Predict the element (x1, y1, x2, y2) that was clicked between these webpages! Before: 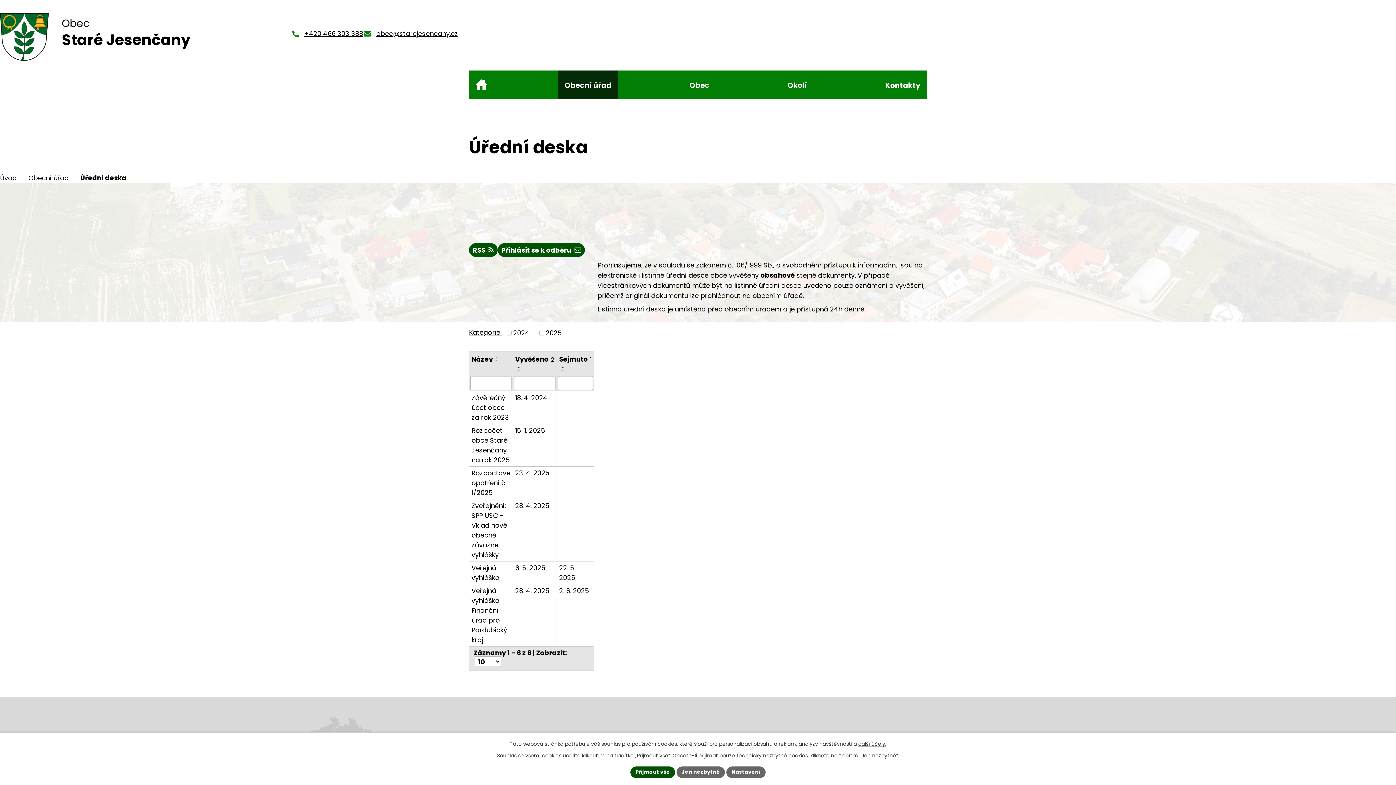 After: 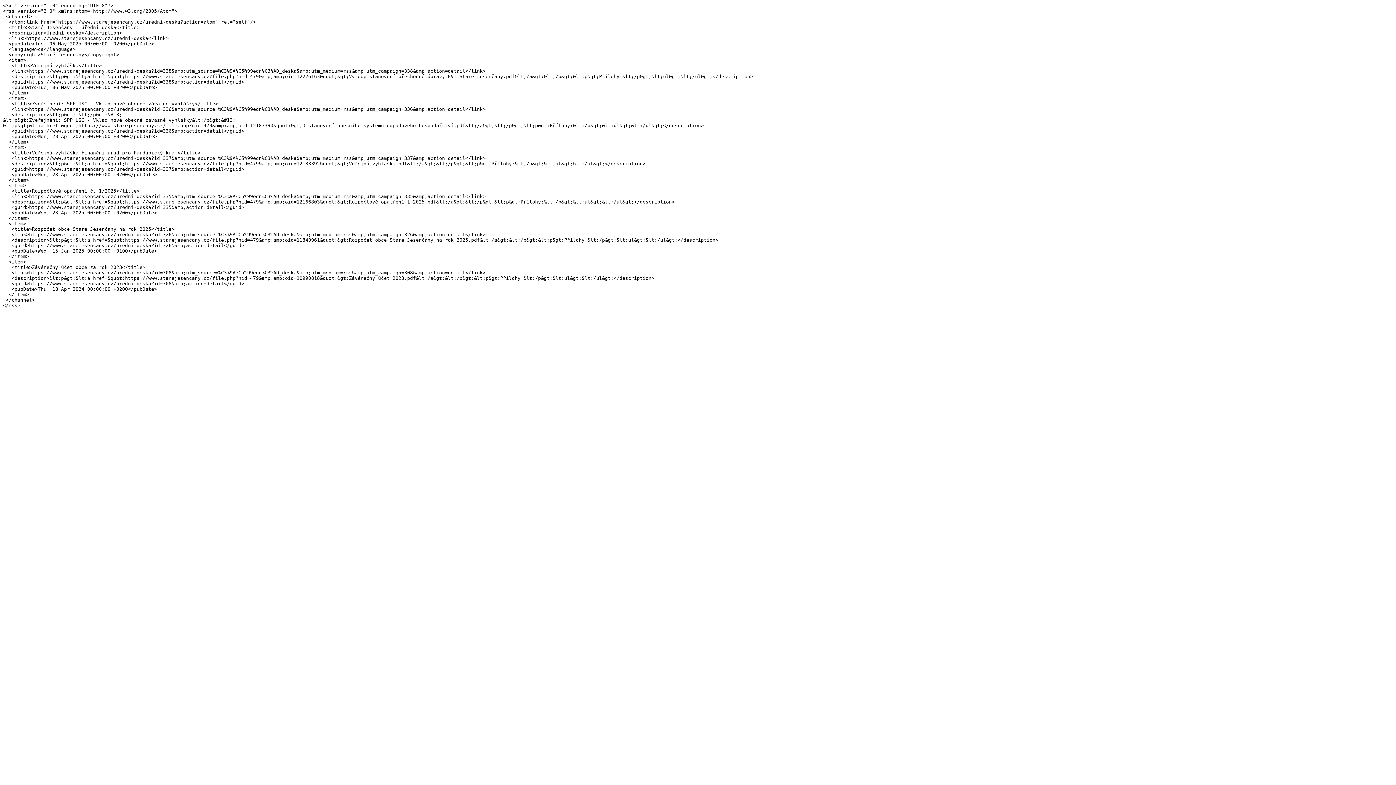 Action: bbox: (469, 243, 497, 257) label: RSS